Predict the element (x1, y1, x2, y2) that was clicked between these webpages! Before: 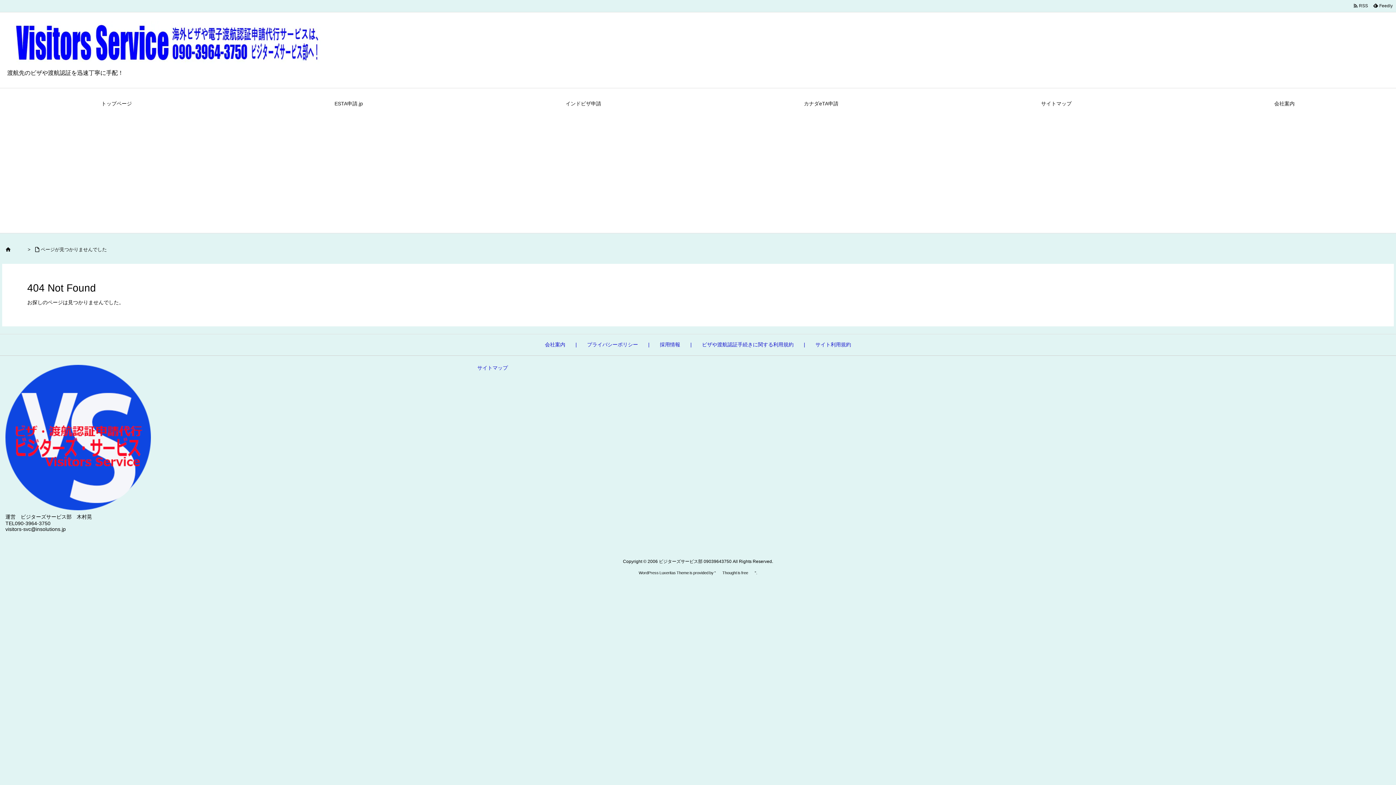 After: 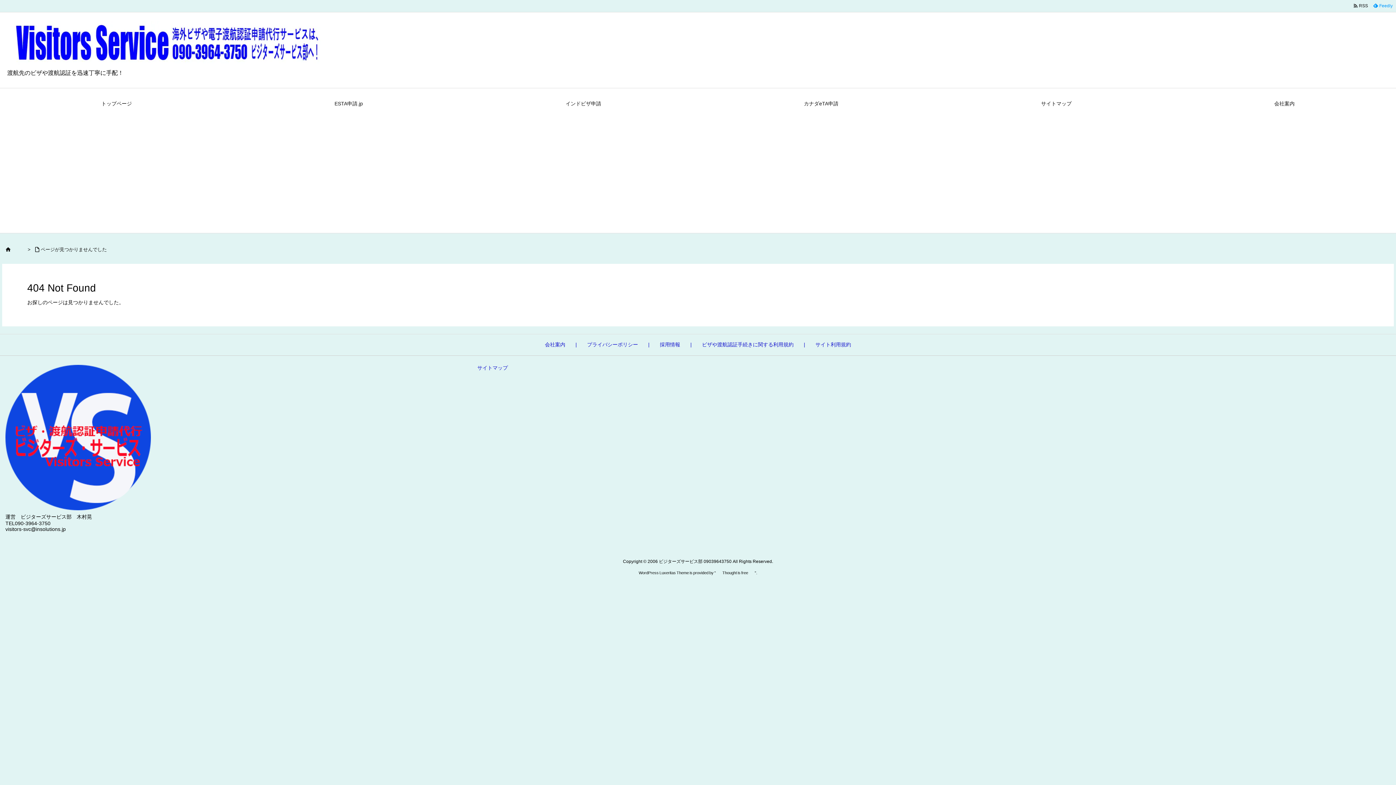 Action: label:   Feedly  bbox: (1370, 2, 1395, 9)